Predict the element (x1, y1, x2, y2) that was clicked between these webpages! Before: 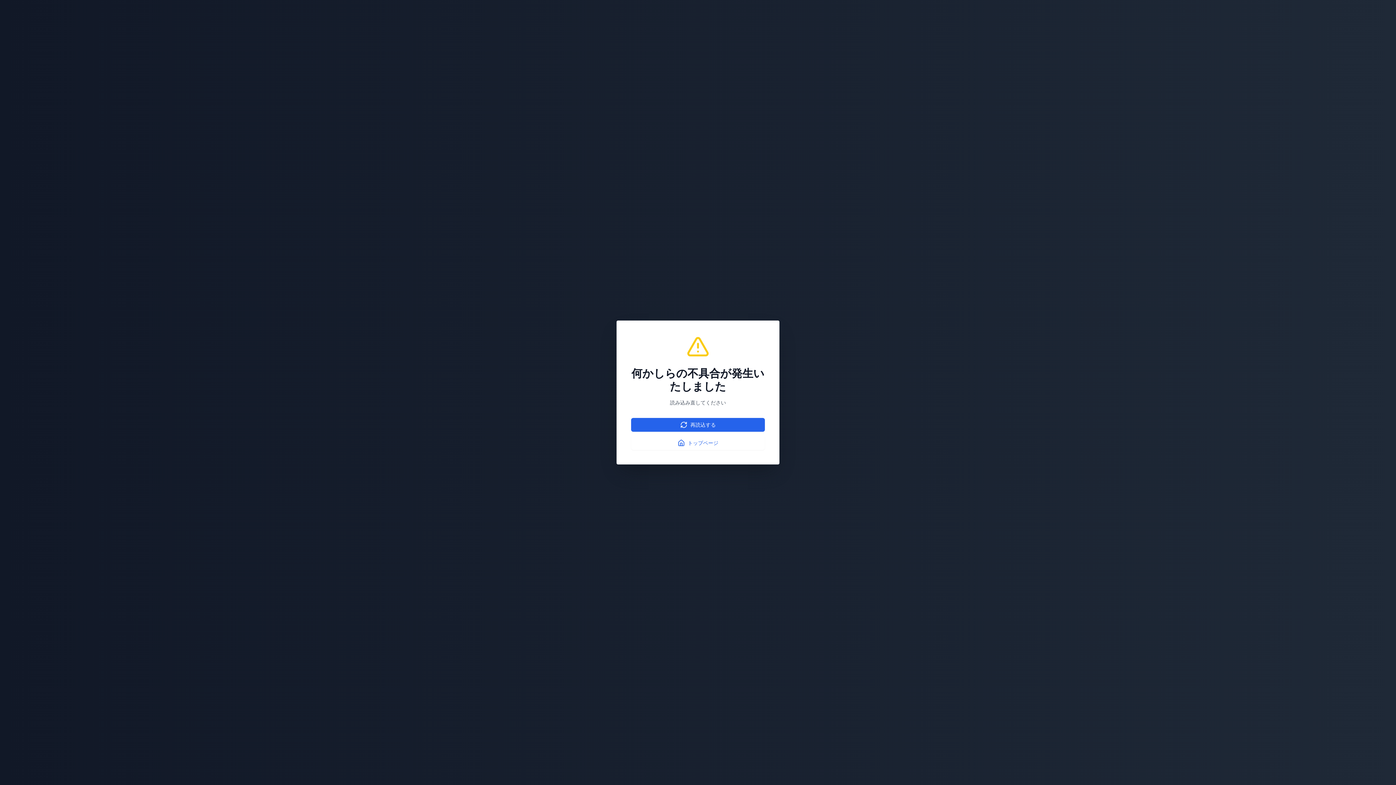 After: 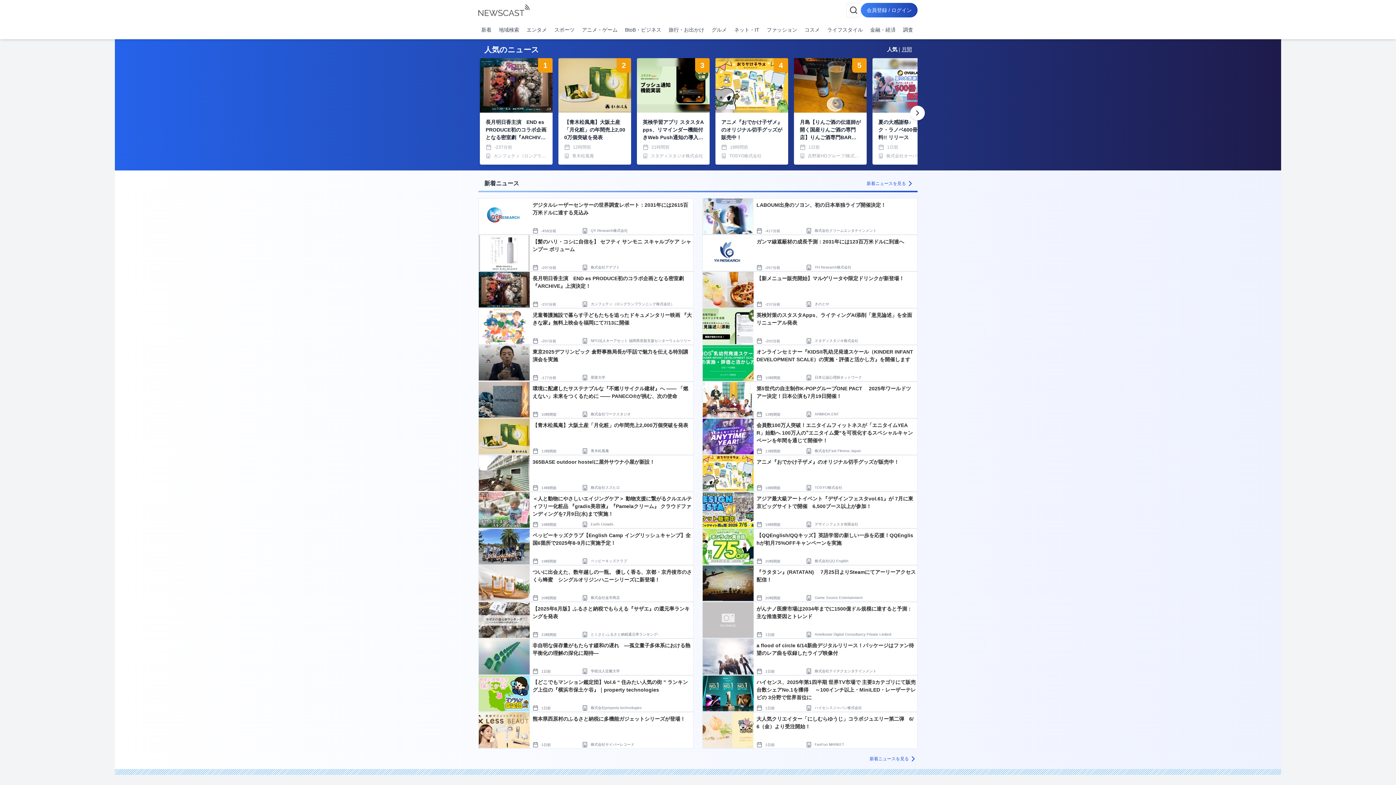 Action: label: トップページ bbox: (631, 436, 765, 450)